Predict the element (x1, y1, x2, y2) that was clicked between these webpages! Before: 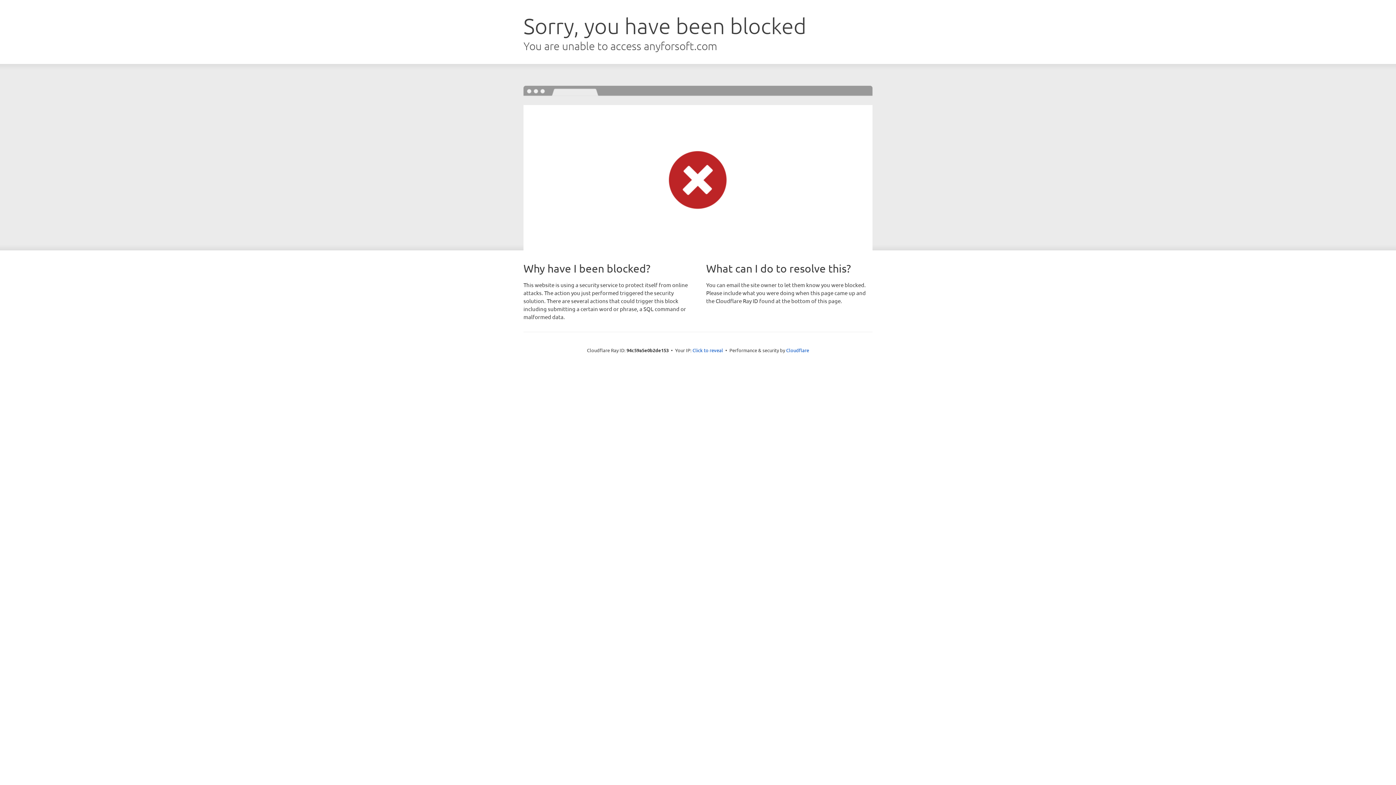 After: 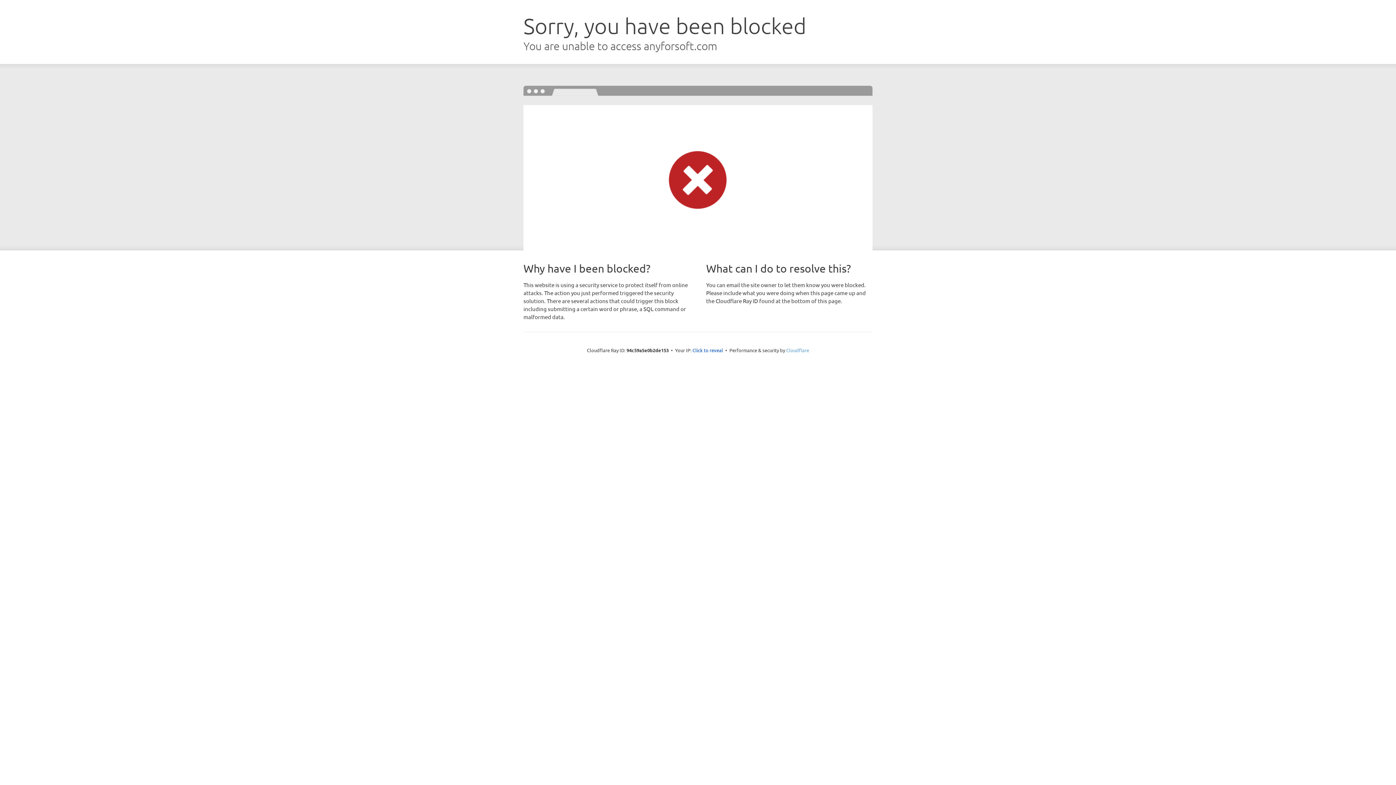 Action: label: Cloudflare bbox: (786, 347, 809, 353)